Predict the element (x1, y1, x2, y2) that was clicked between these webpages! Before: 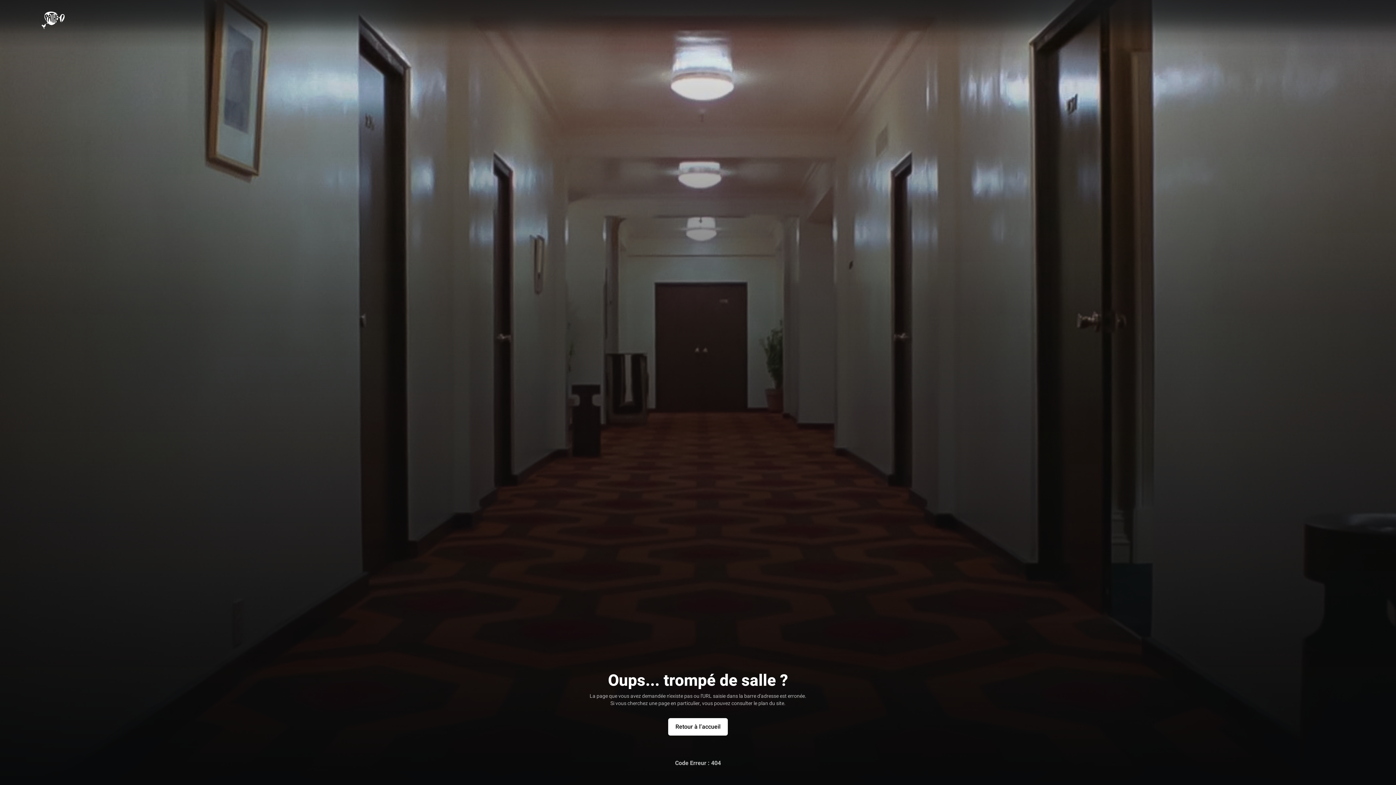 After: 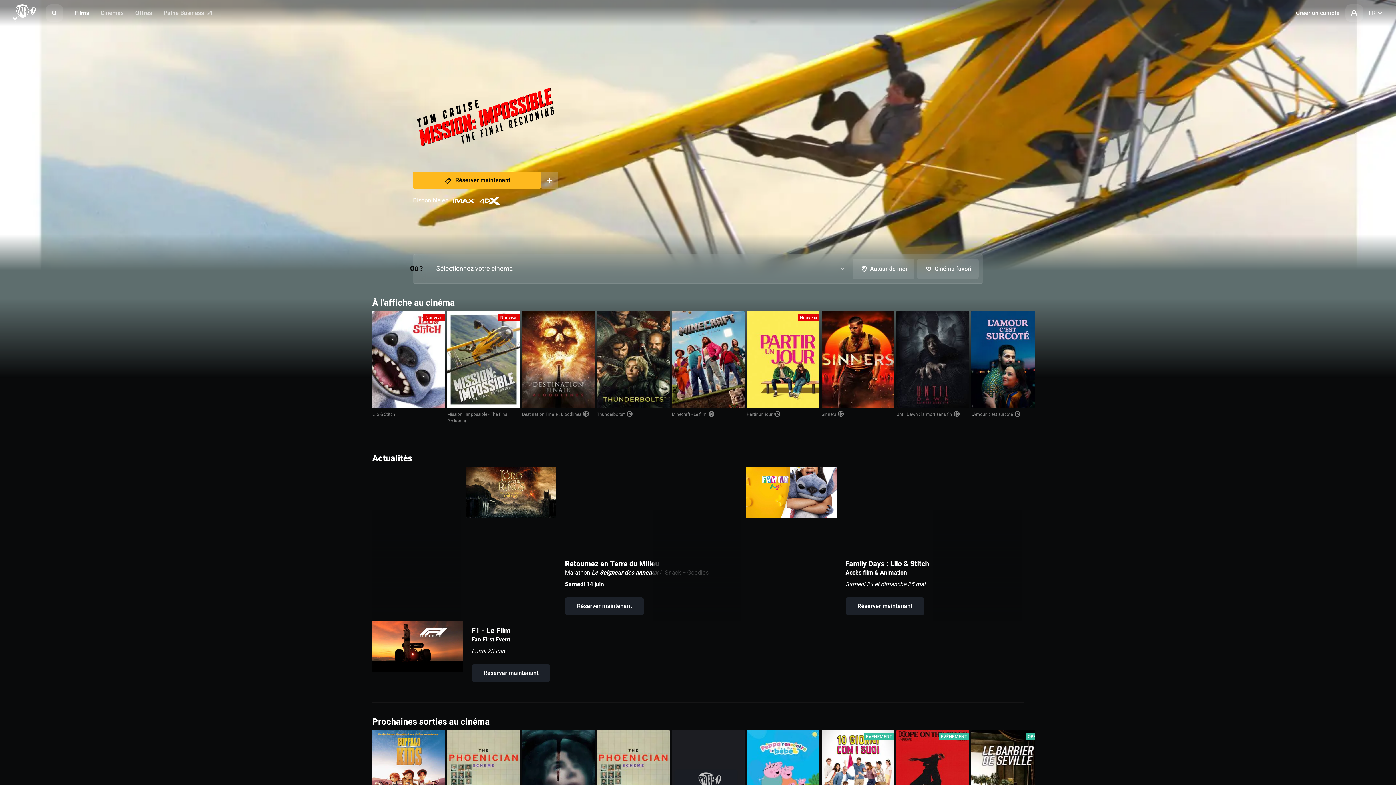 Action: bbox: (668, 718, 728, 736) label: Retour à l’accueil